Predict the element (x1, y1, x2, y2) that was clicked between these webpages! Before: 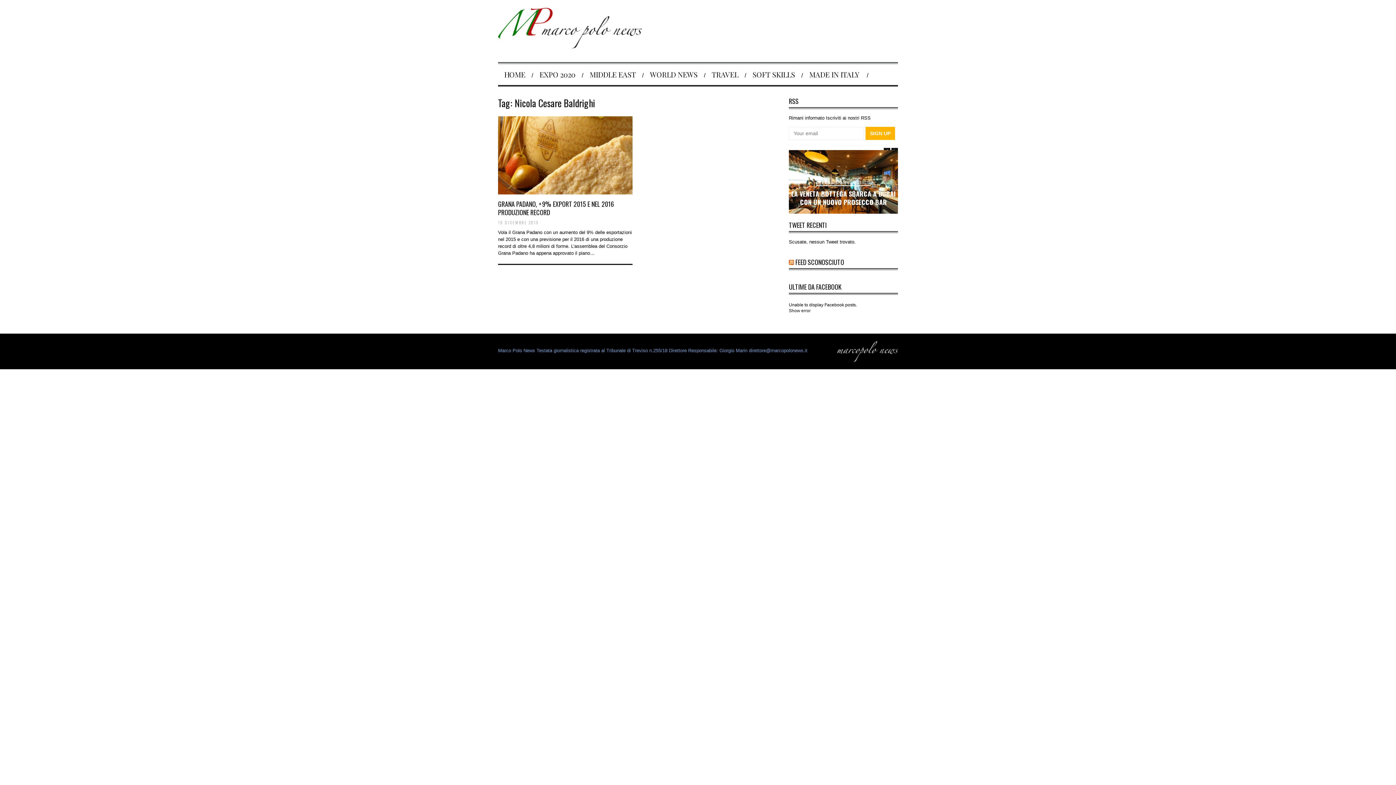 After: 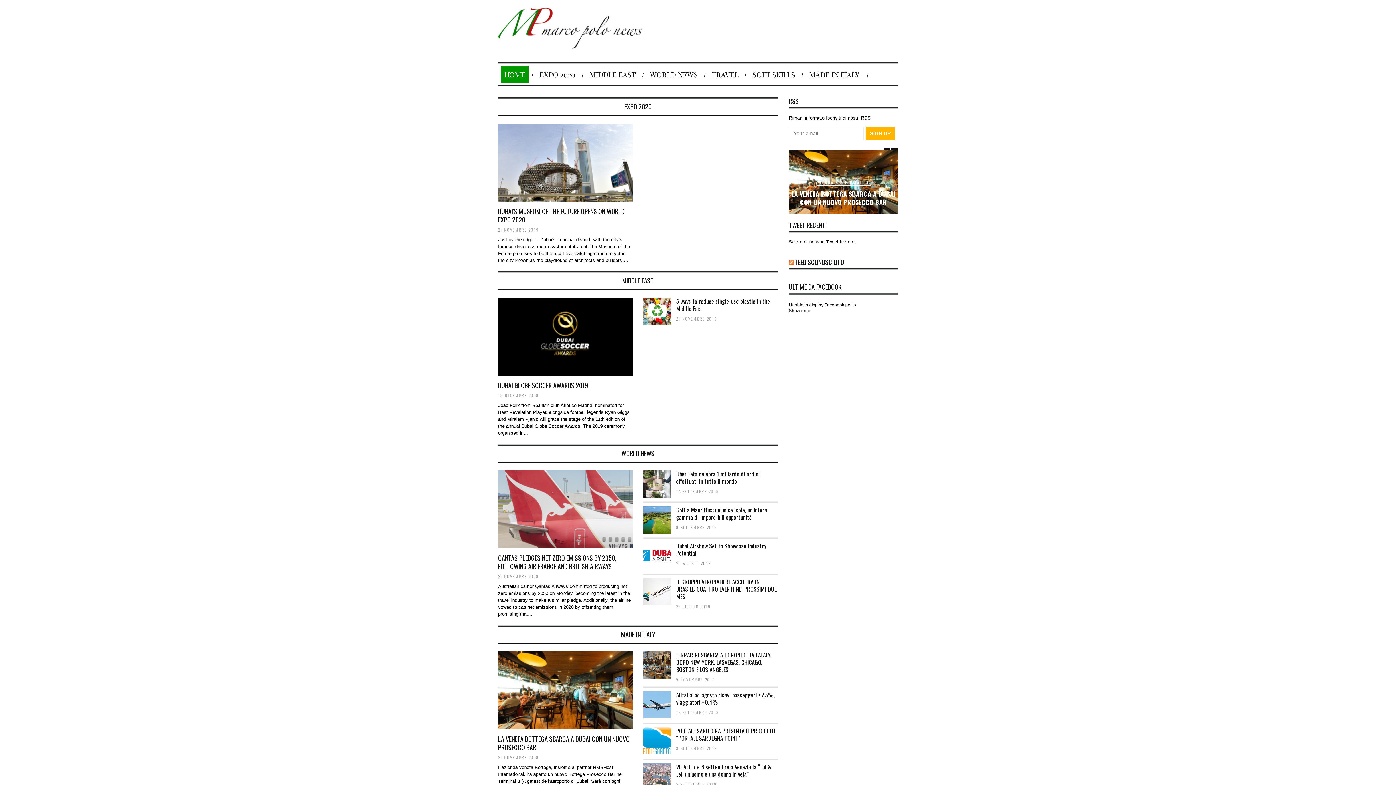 Action: bbox: (498, 6, 898, 50)